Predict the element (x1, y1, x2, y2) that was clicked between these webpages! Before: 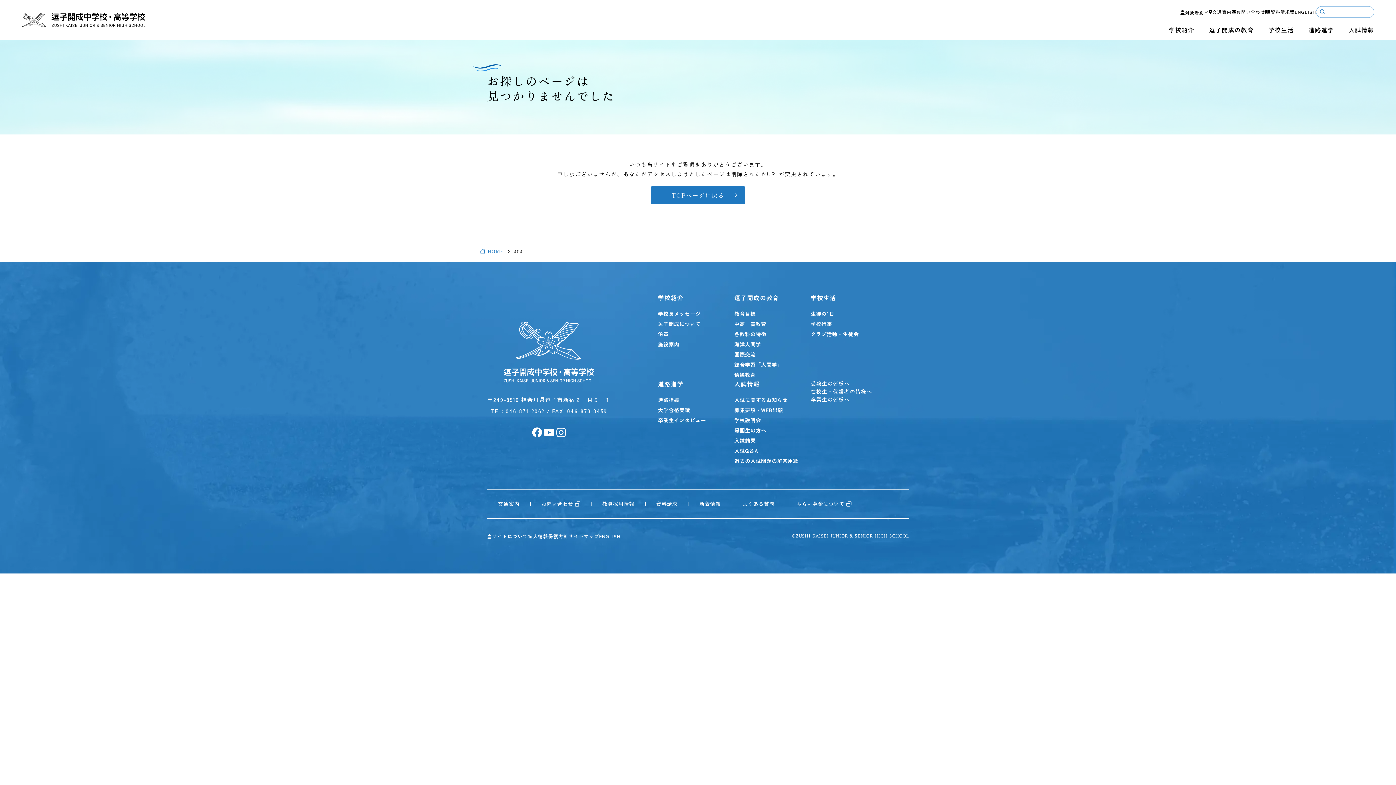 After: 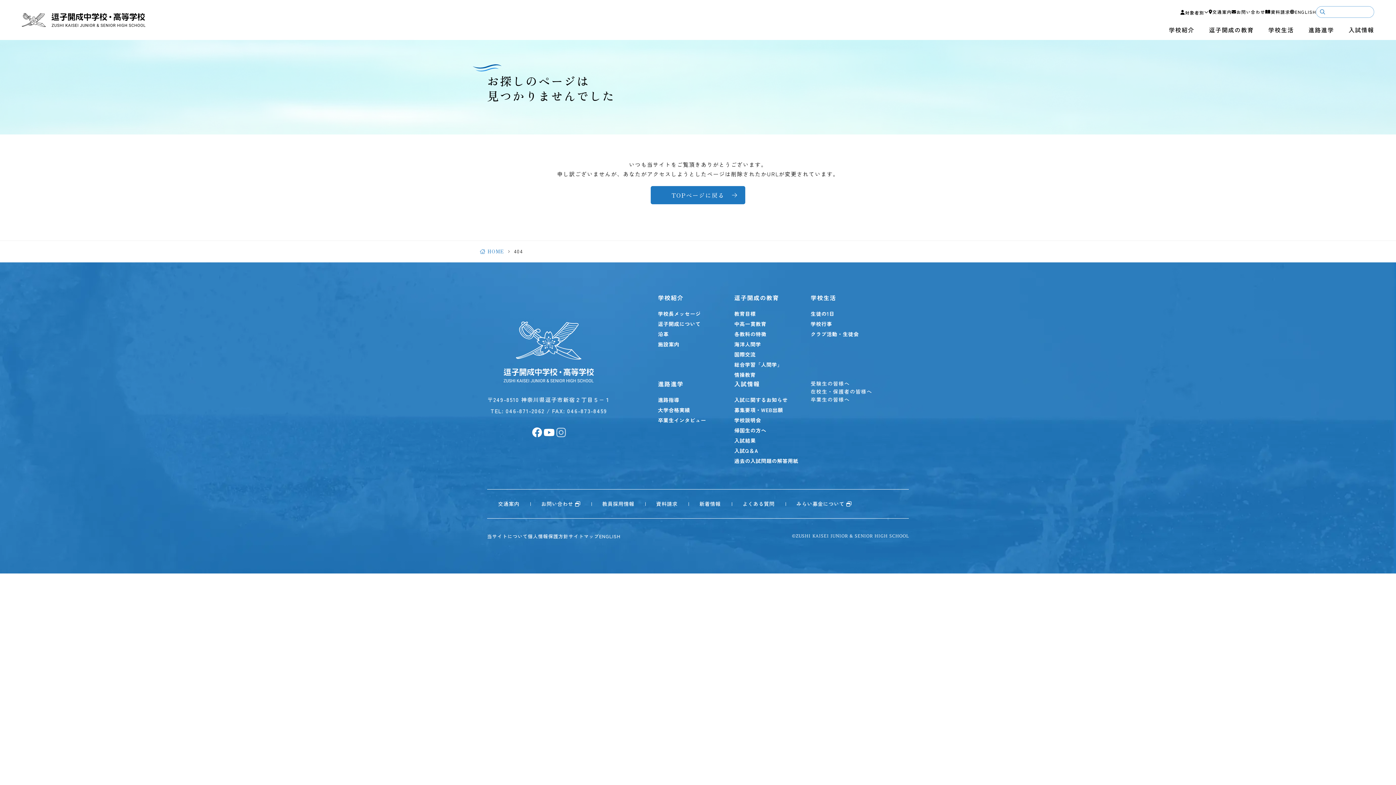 Action: bbox: (555, 427, 567, 437)